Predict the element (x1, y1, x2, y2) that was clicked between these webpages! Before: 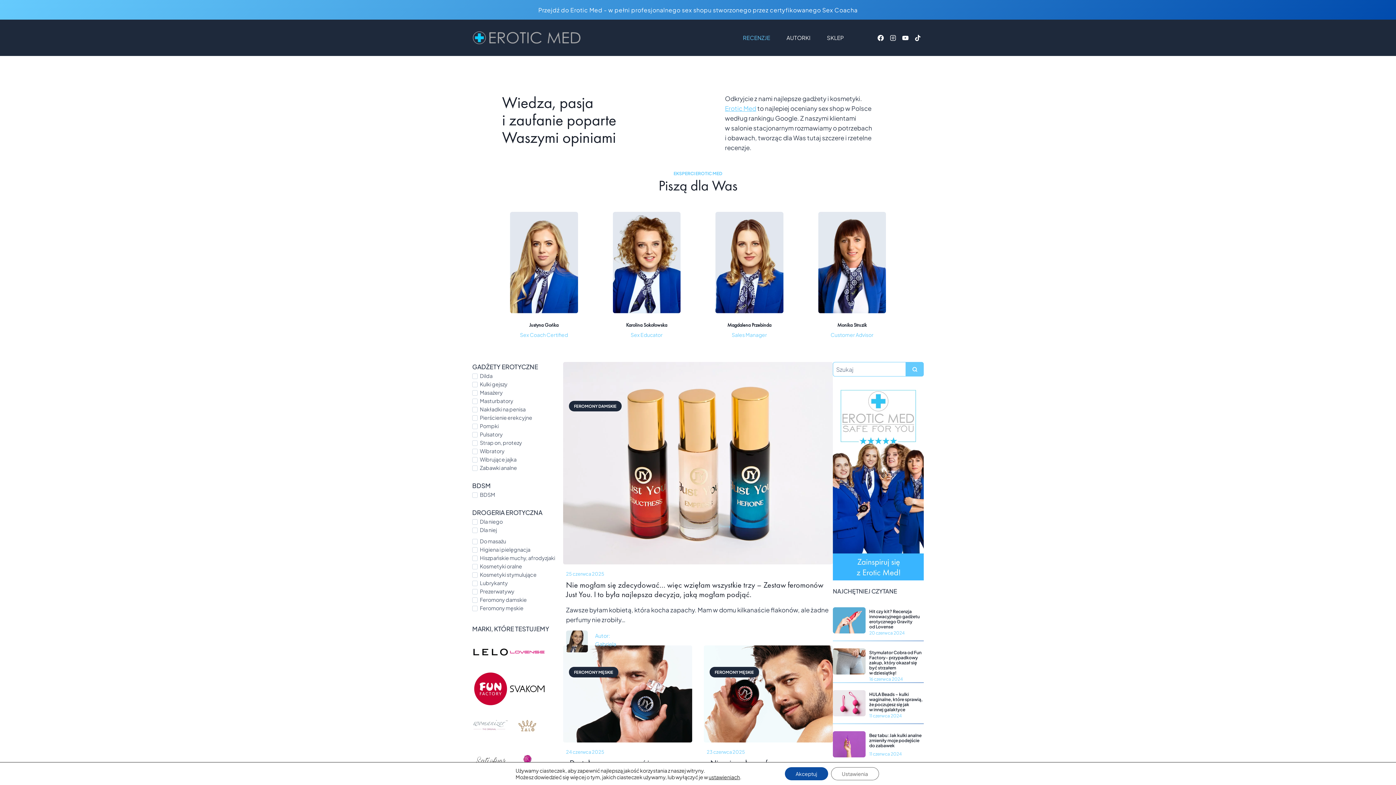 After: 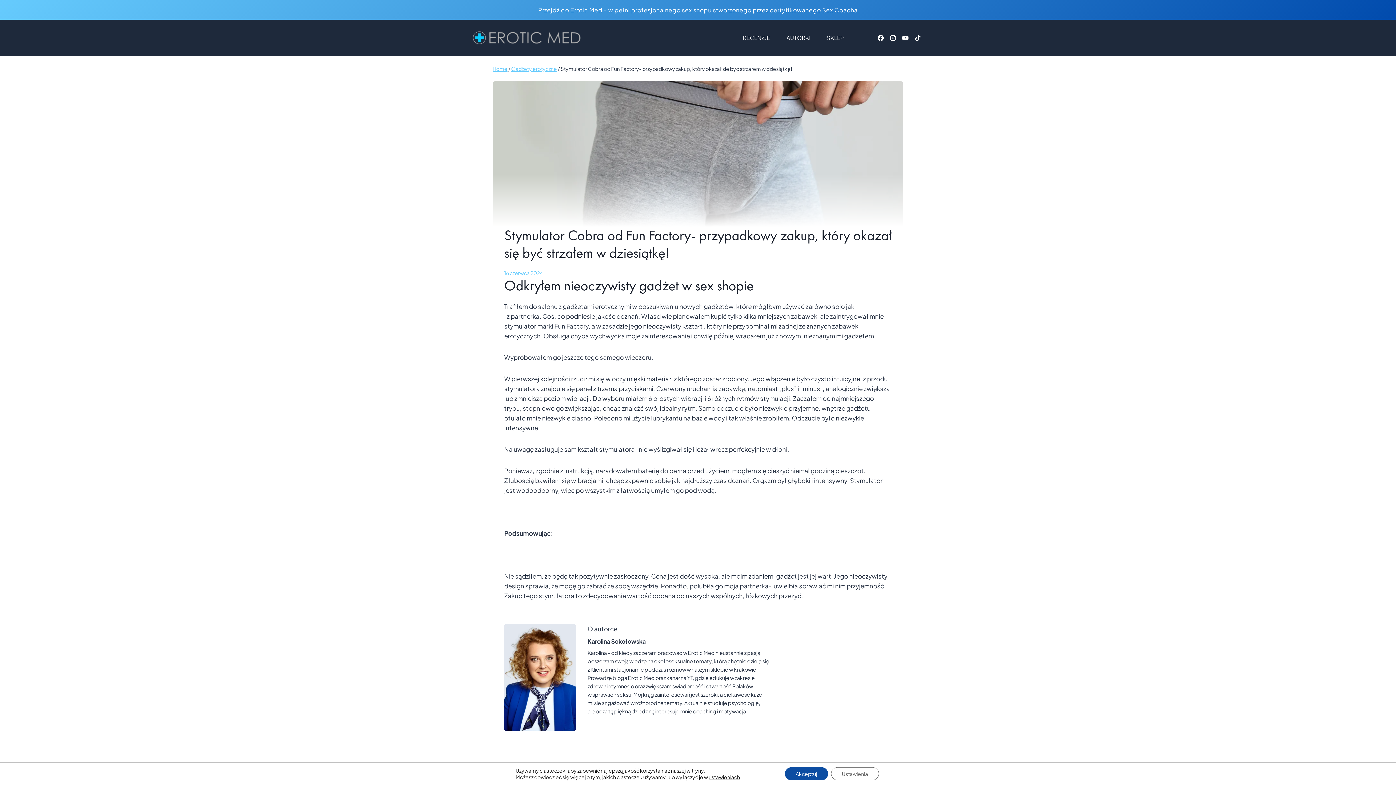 Action: bbox: (869, 650, 924, 676) label: Stymulator Cobra od Fun Factory- przypadkowy zakup, który okazał się być strzałem w dziesiątkę!